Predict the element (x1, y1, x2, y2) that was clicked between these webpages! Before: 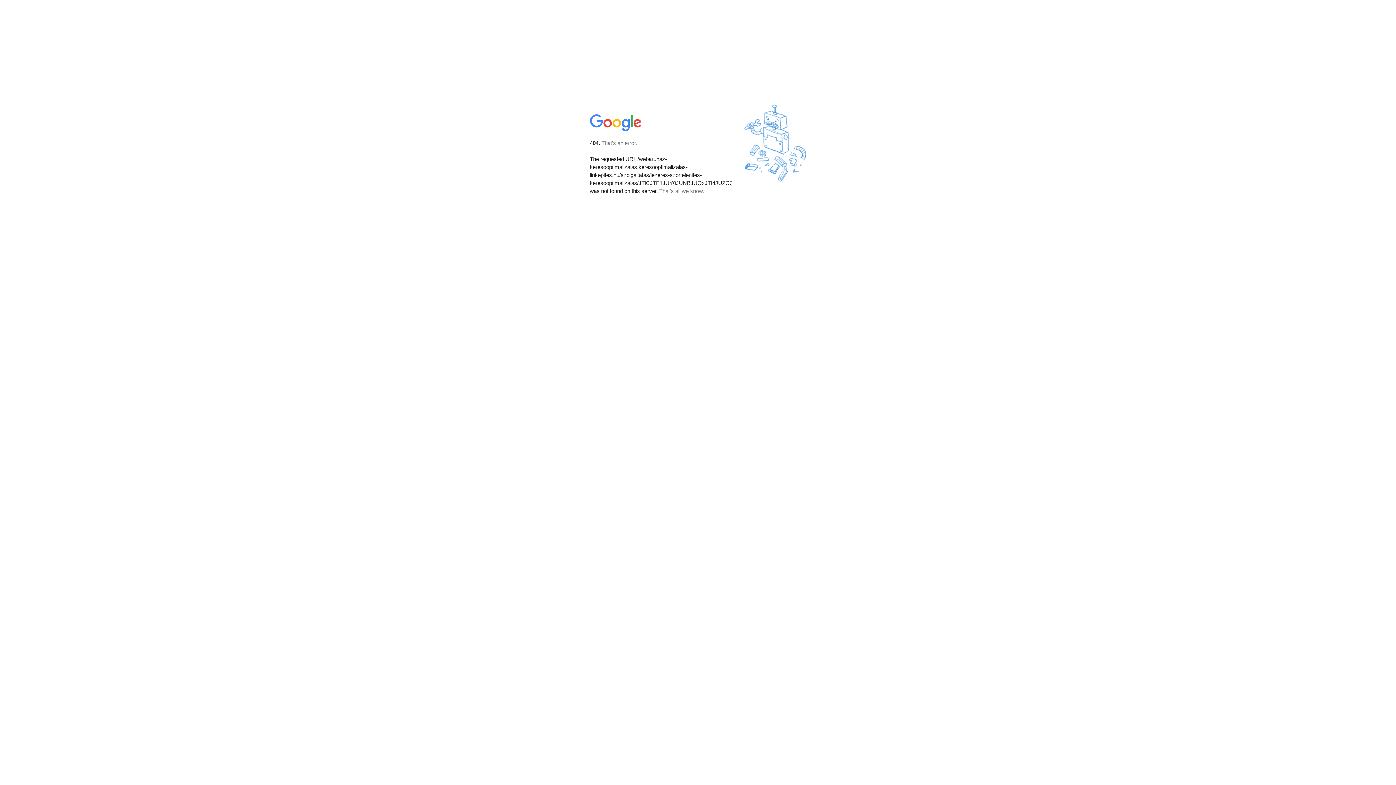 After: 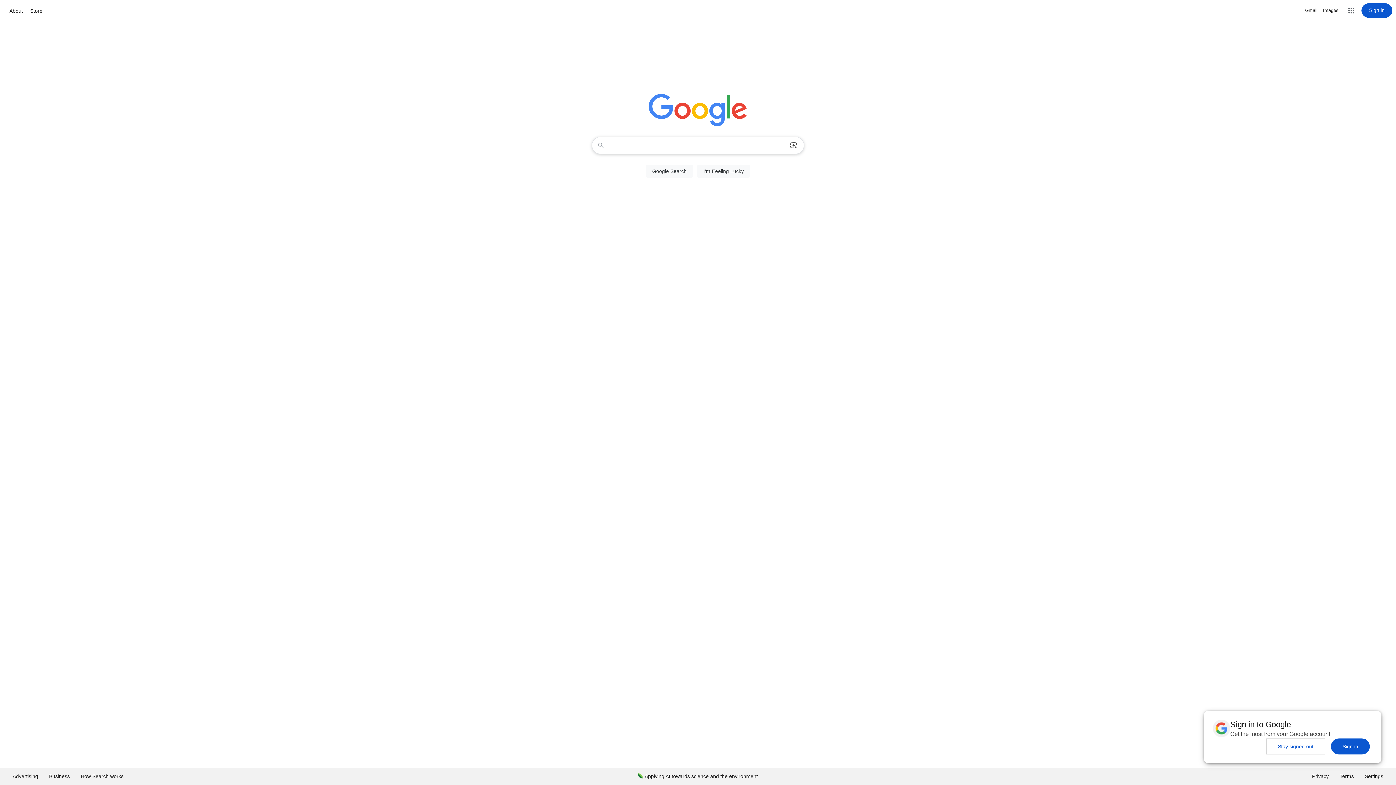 Action: bbox: (590, 127, 642, 134)